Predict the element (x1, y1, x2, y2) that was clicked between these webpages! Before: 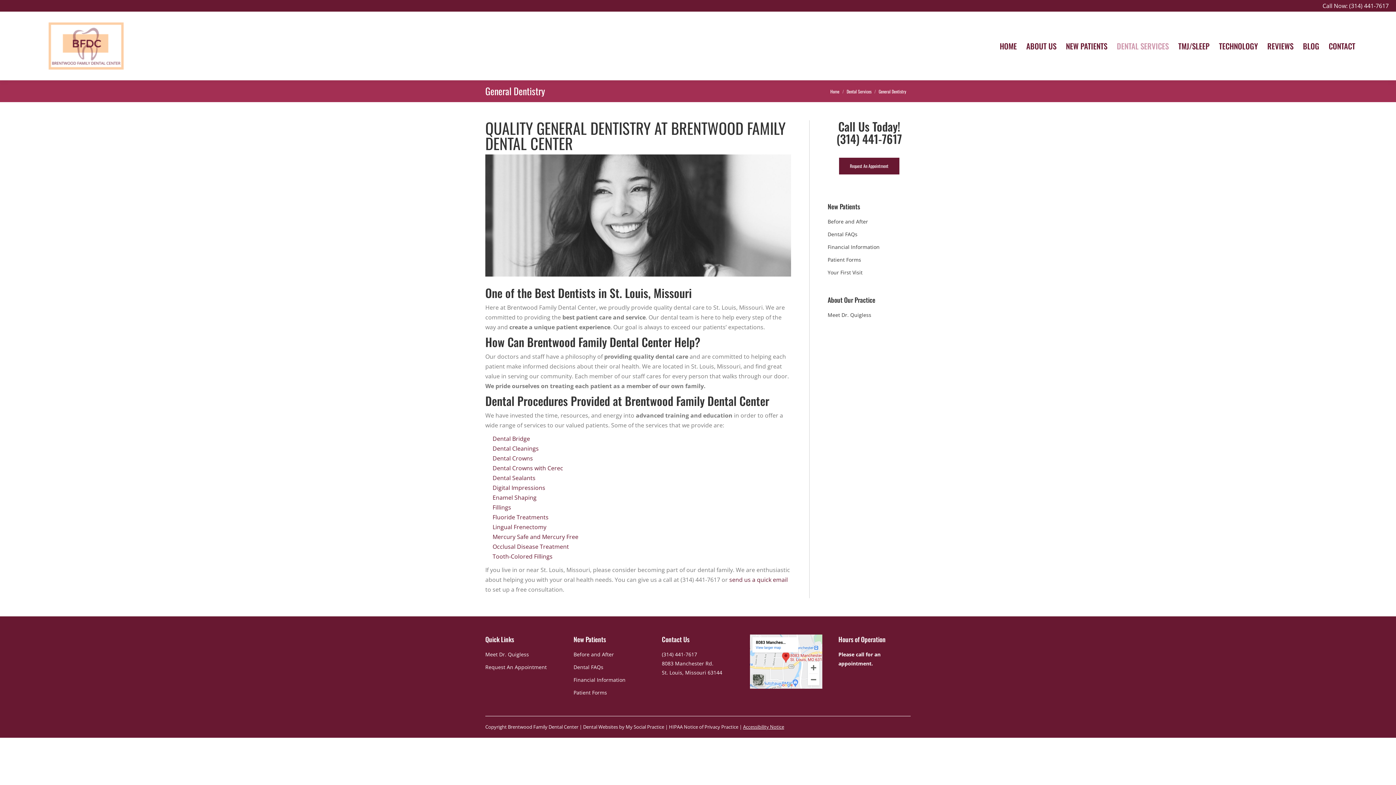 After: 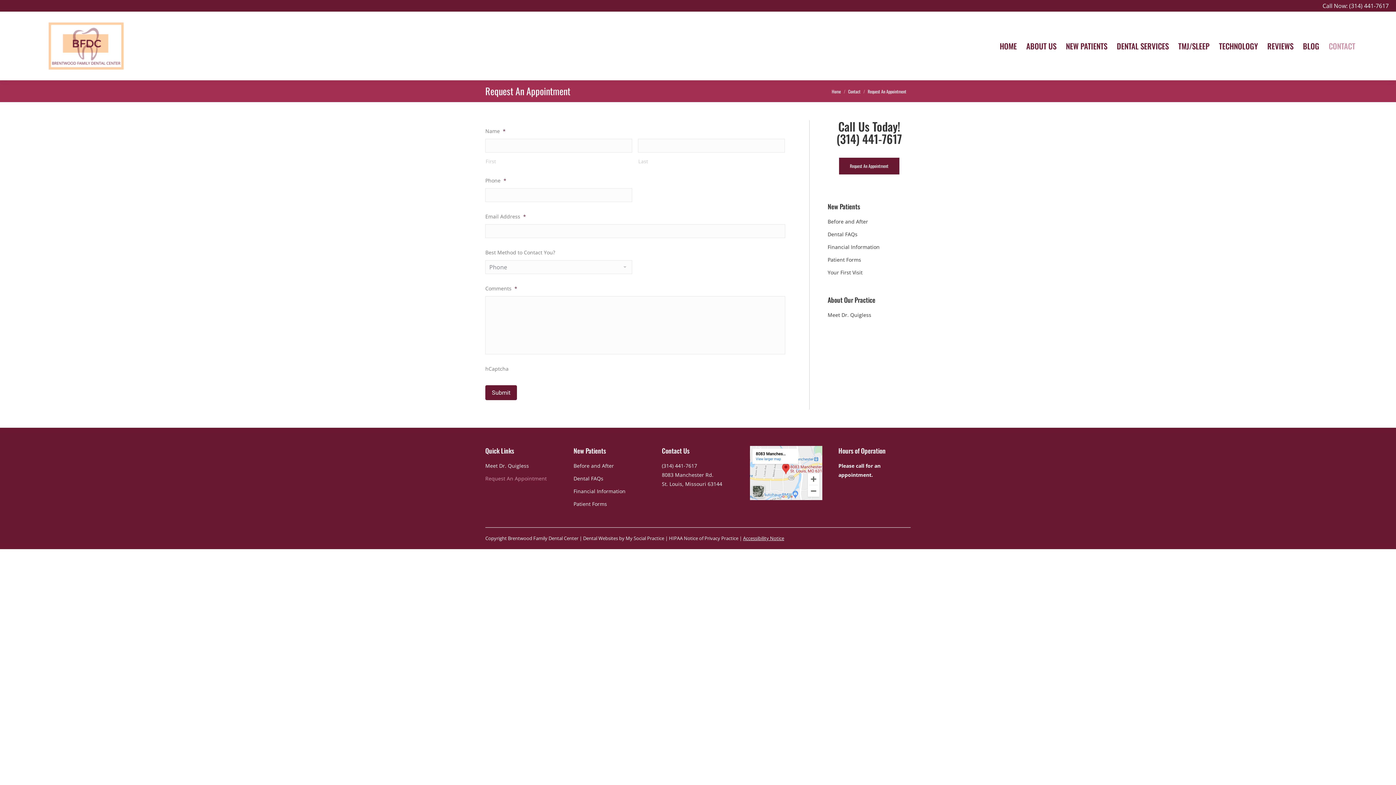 Action: label: Request An Appointment bbox: (839, 157, 899, 174)